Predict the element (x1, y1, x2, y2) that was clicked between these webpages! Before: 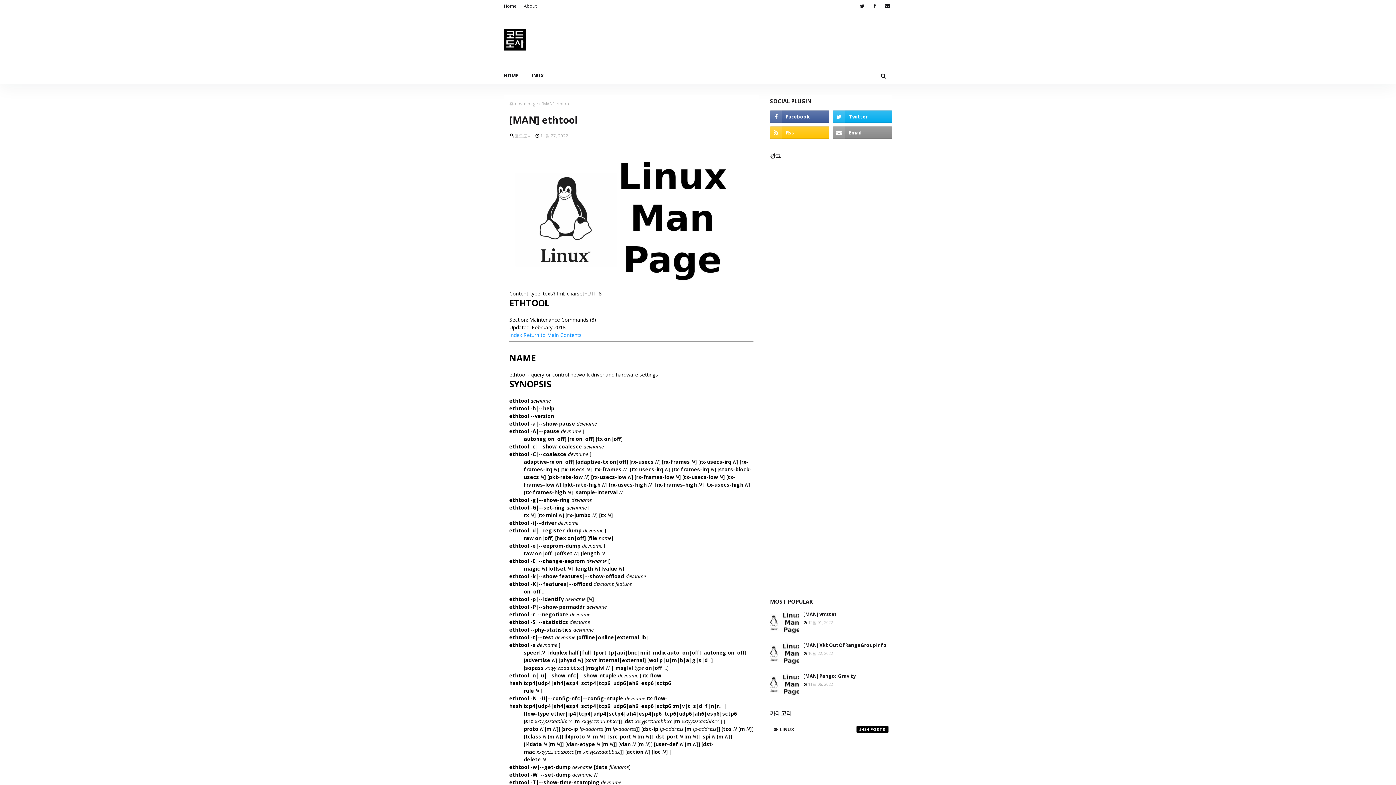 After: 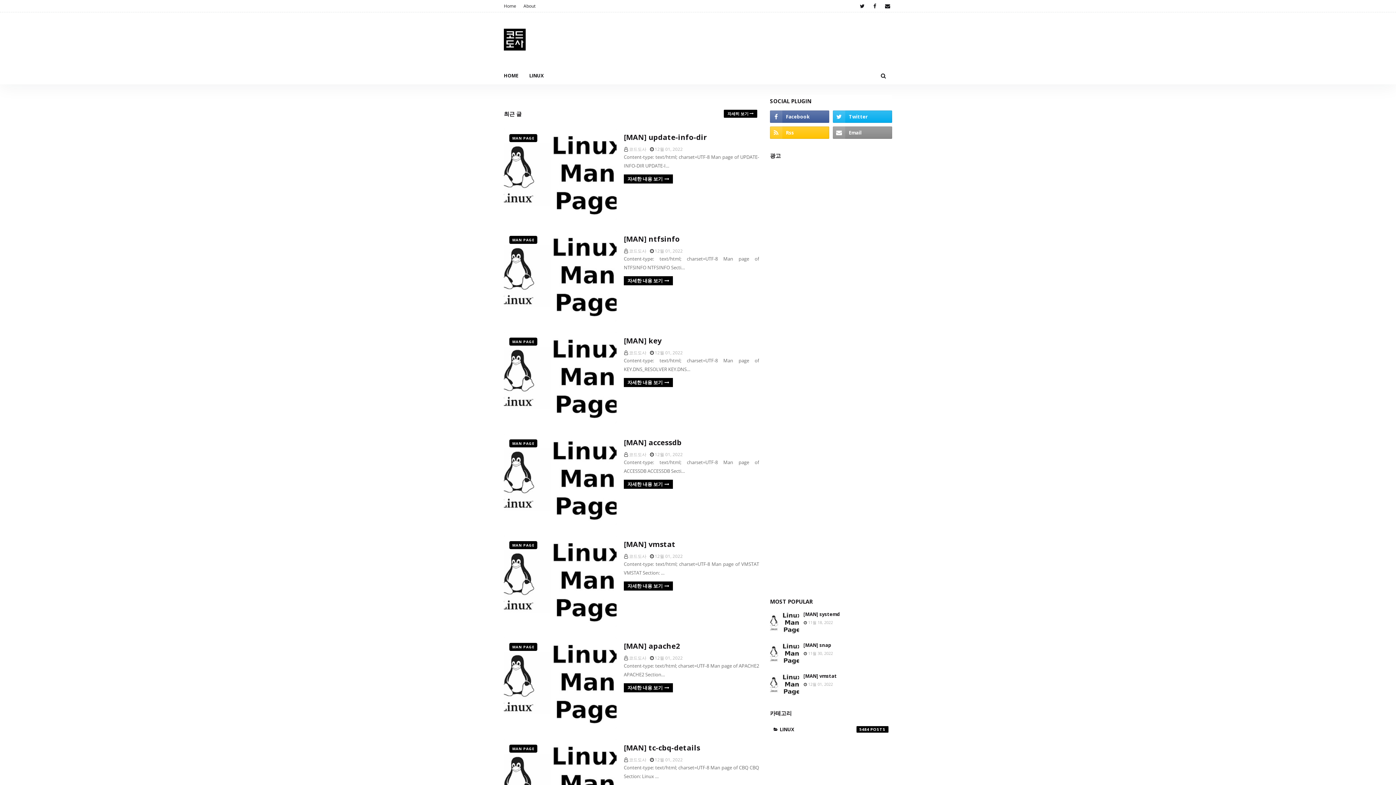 Action: label: HOME bbox: (504, 66, 524, 84)